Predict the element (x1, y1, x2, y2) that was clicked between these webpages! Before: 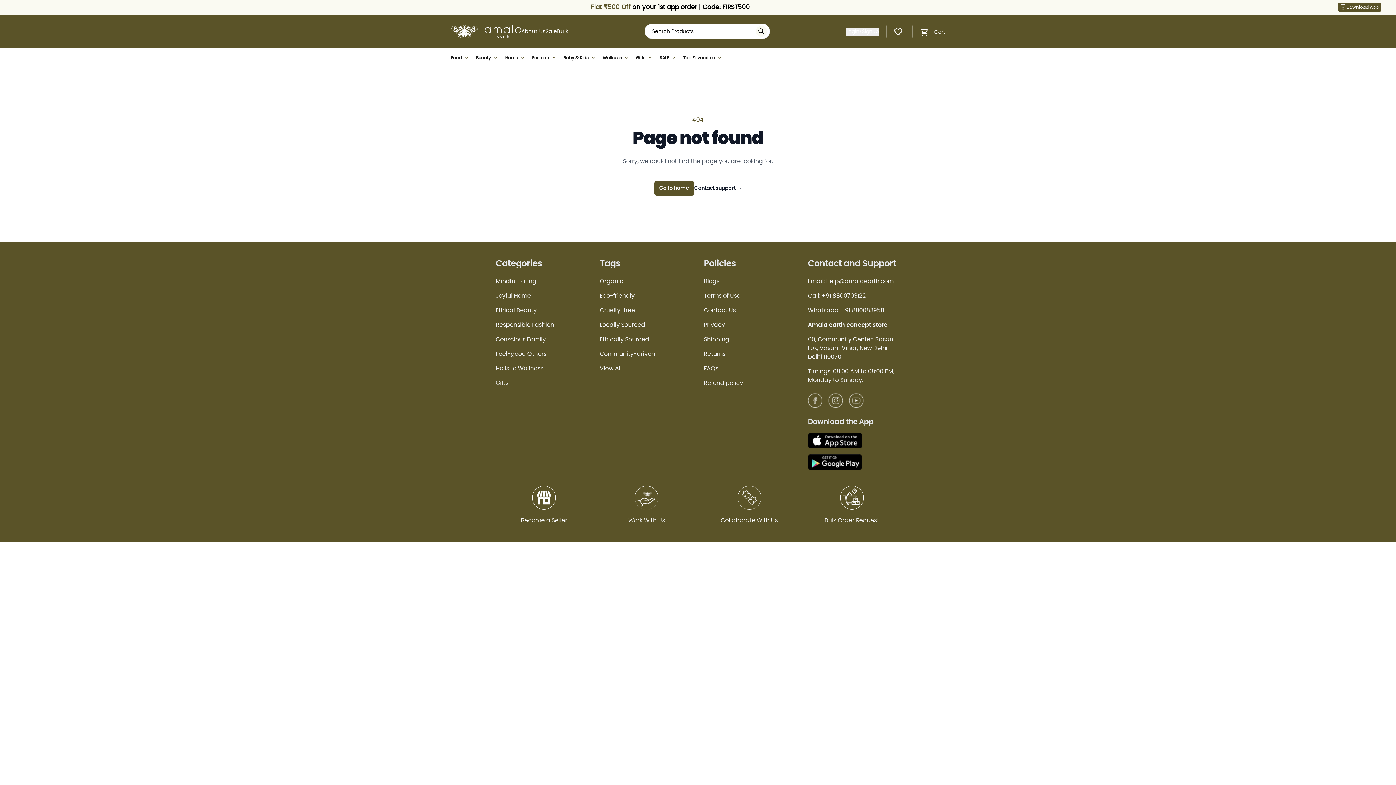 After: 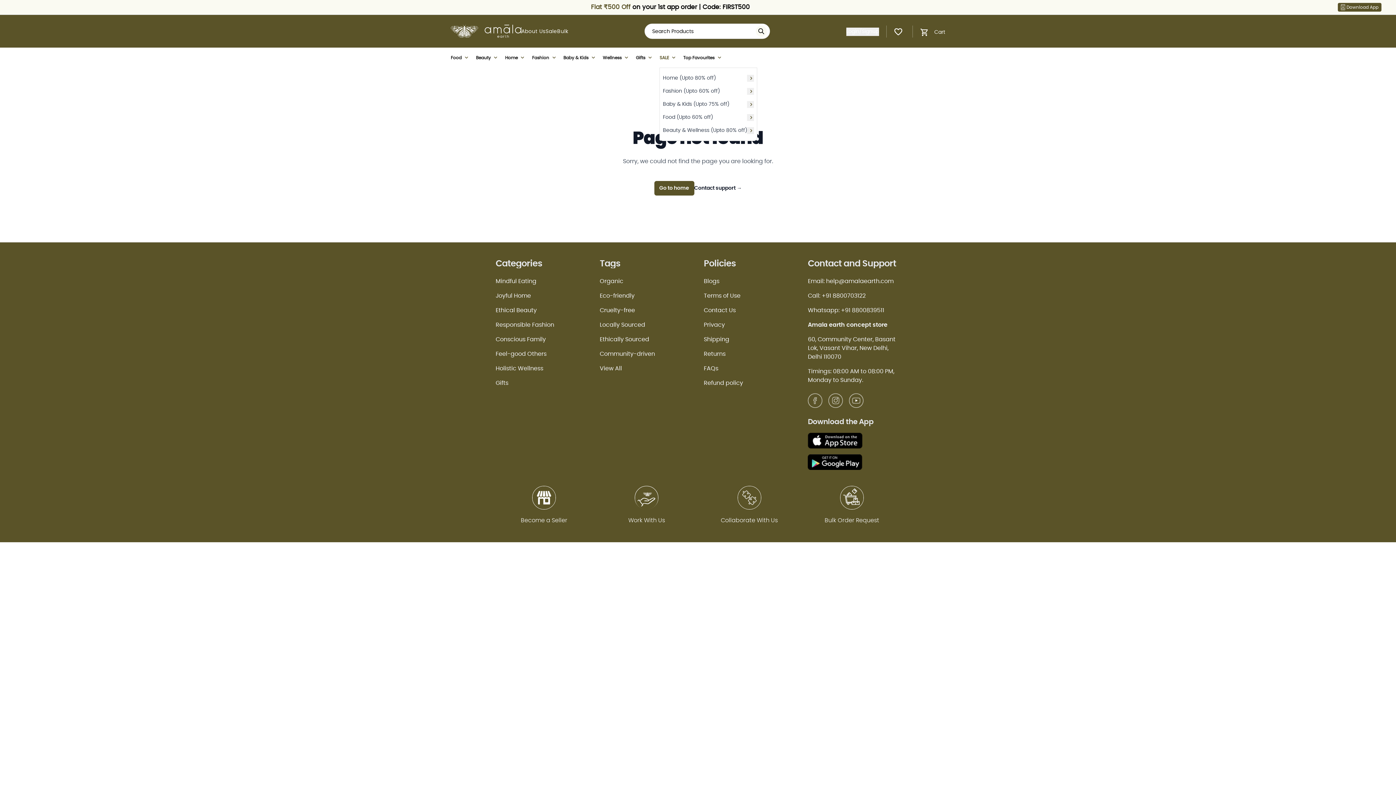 Action: label: SALE bbox: (659, 47, 677, 67)